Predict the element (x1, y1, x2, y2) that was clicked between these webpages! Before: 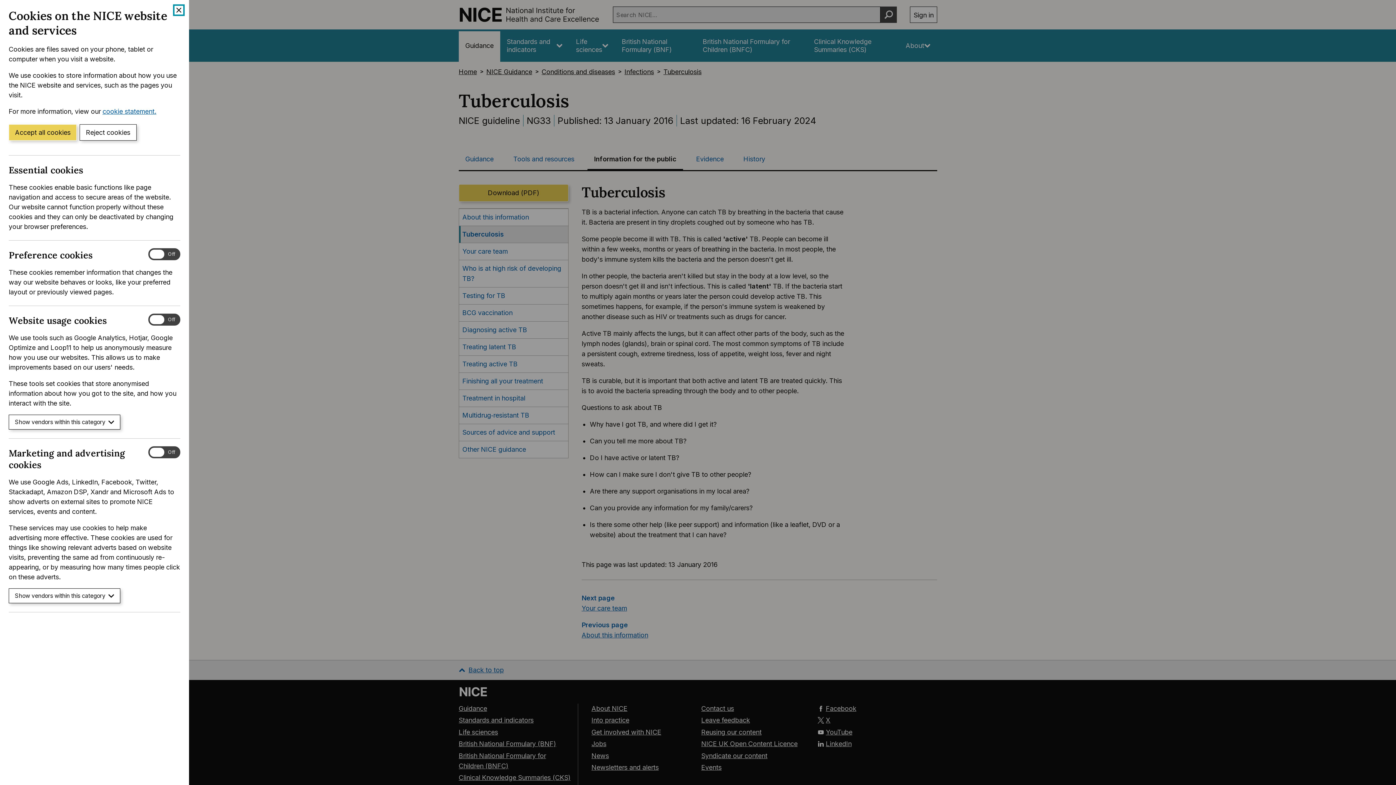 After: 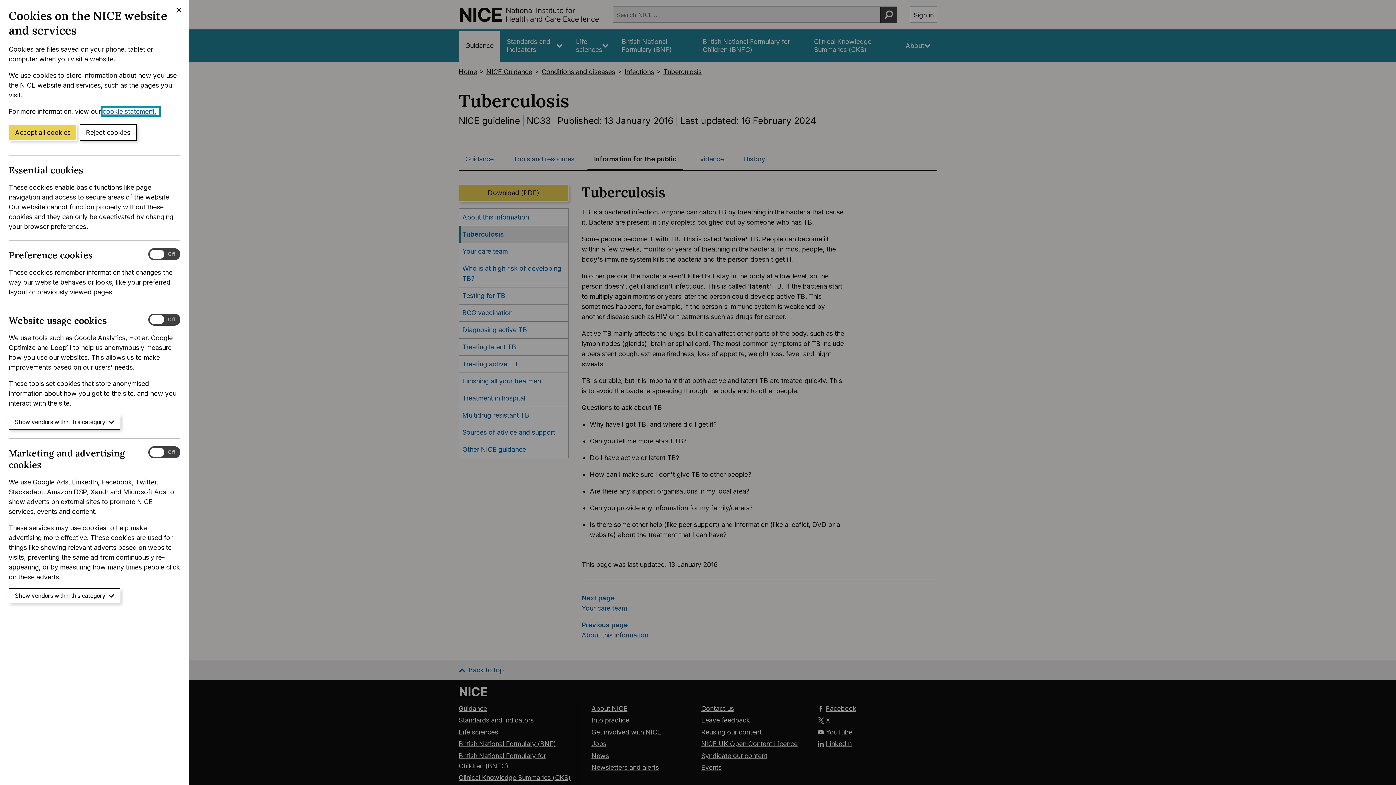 Action: label: cookie statement.
(Opens in a new window) bbox: (102, 107, 159, 115)